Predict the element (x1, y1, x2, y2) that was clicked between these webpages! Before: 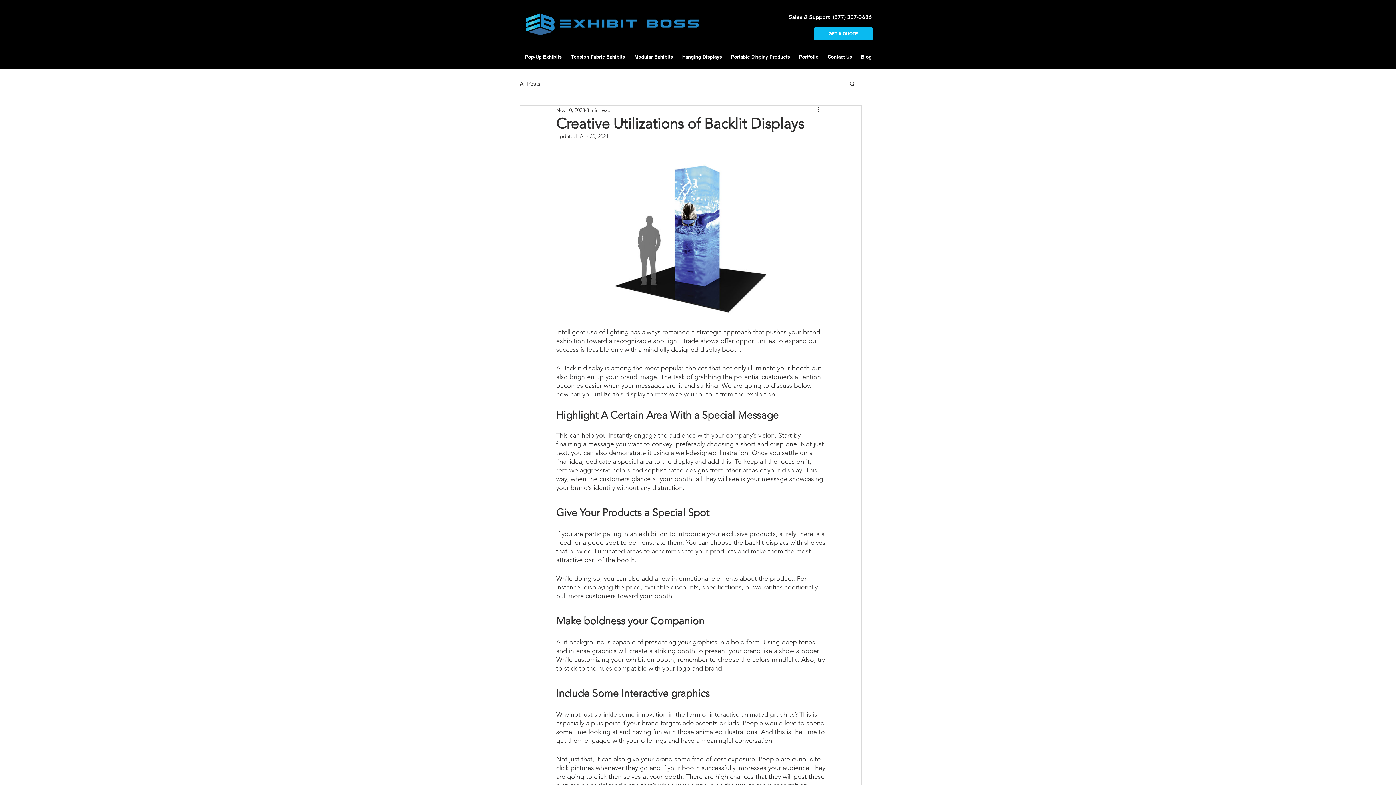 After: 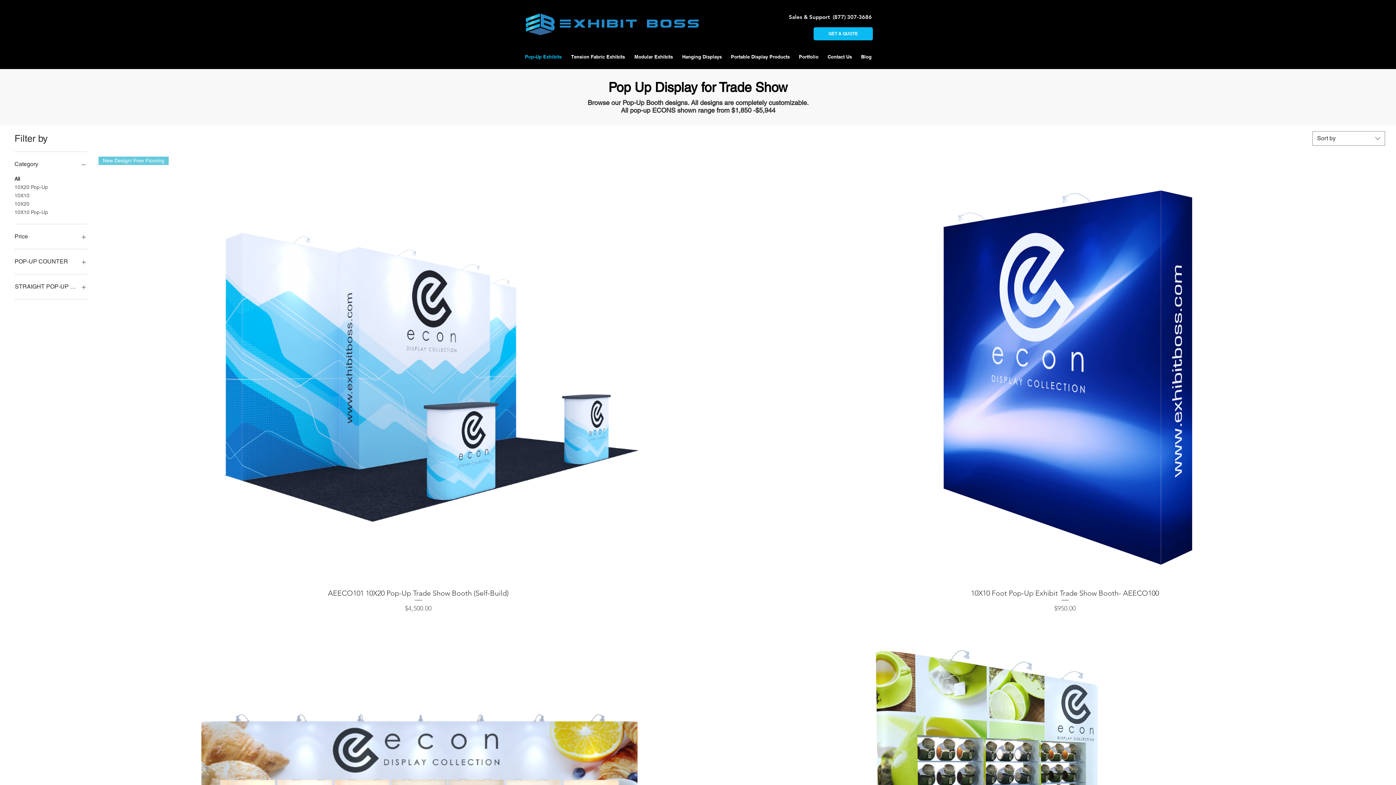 Action: label: Pop-Up Exhibits bbox: (520, 51, 566, 61)